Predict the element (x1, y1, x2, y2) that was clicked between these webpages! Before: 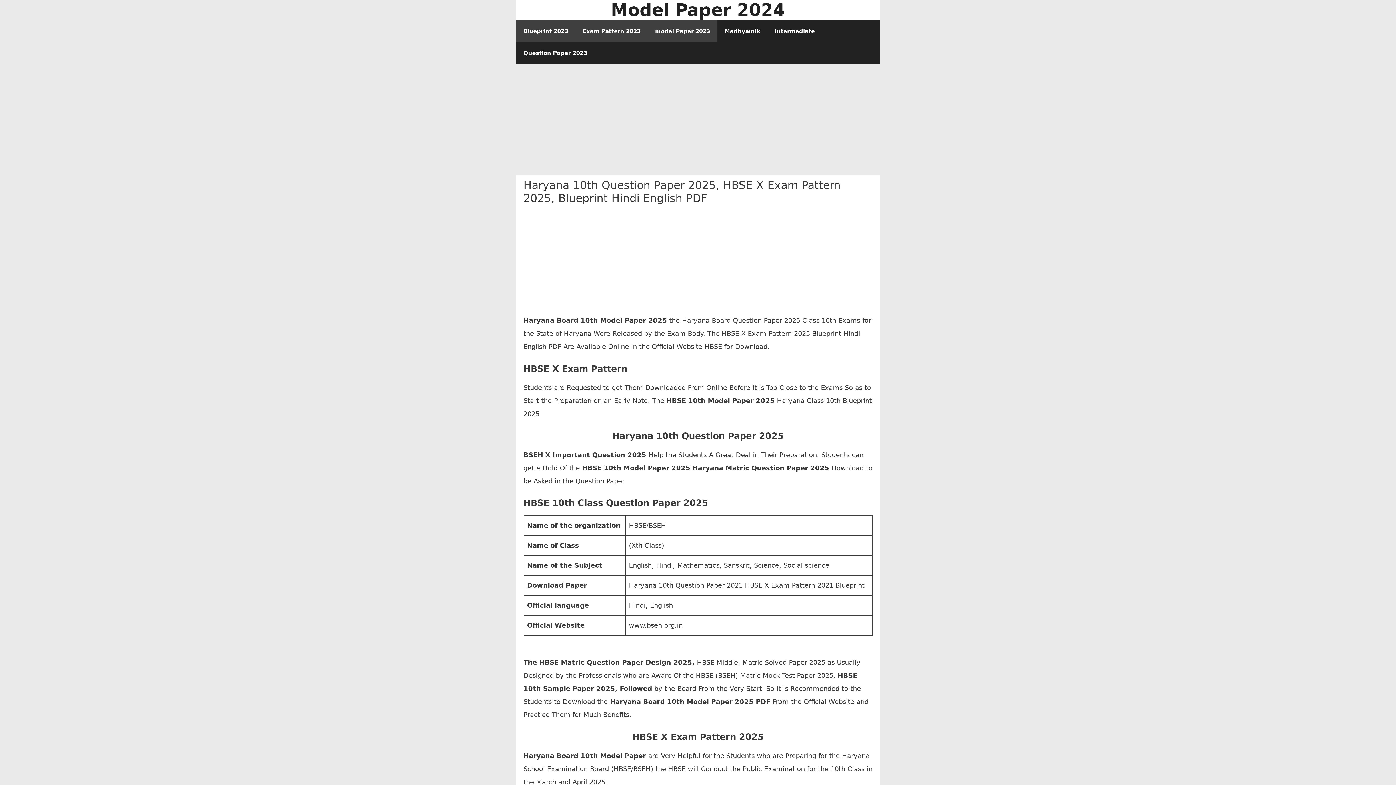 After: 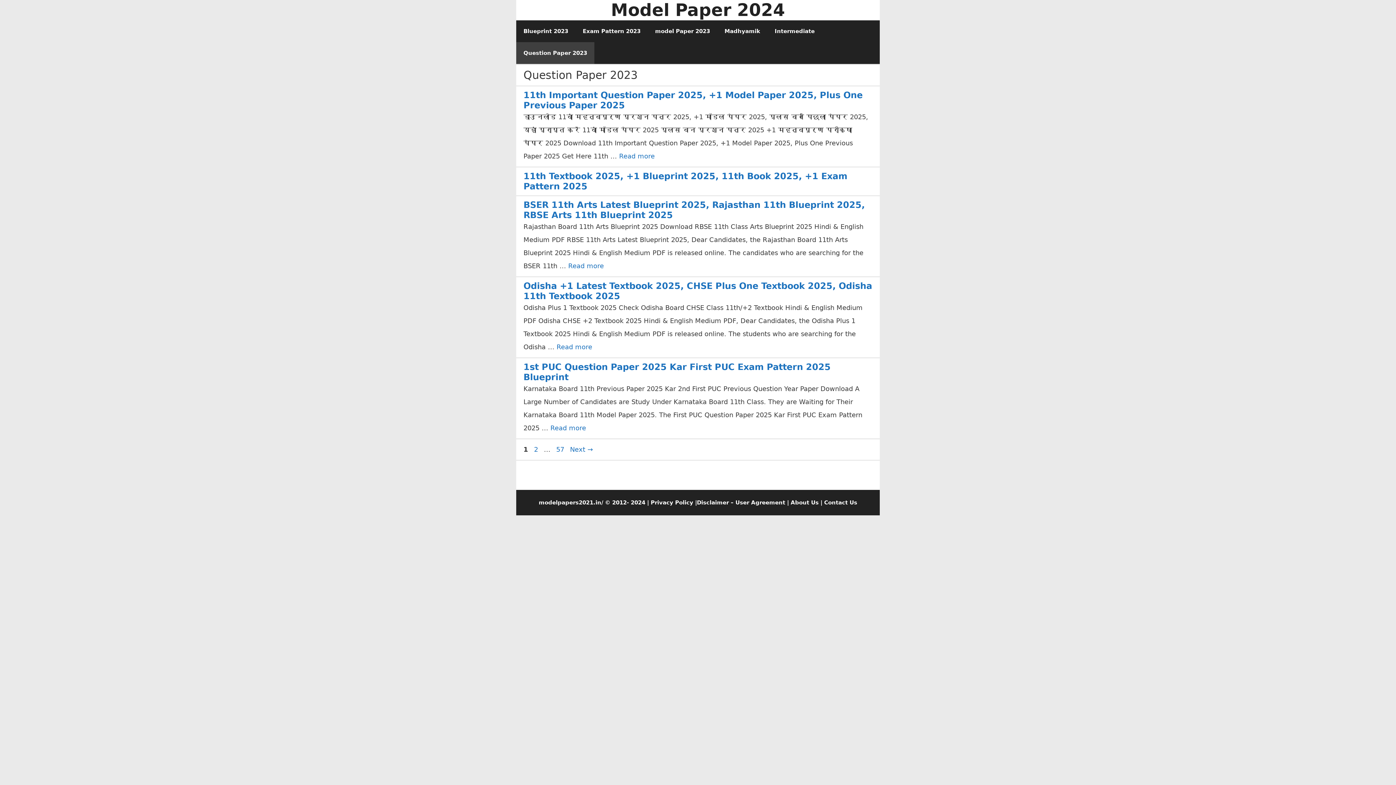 Action: label: Question Paper 2023 bbox: (516, 42, 594, 64)